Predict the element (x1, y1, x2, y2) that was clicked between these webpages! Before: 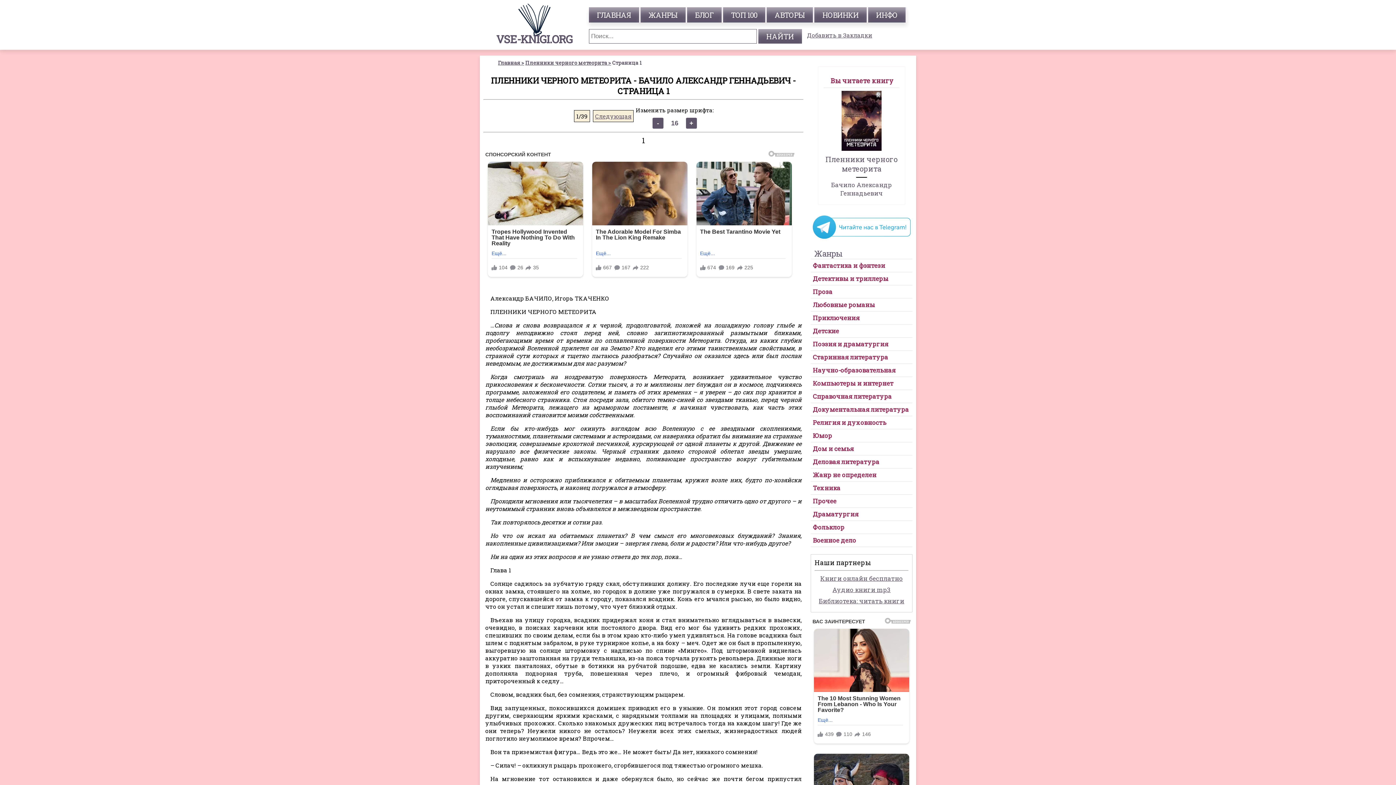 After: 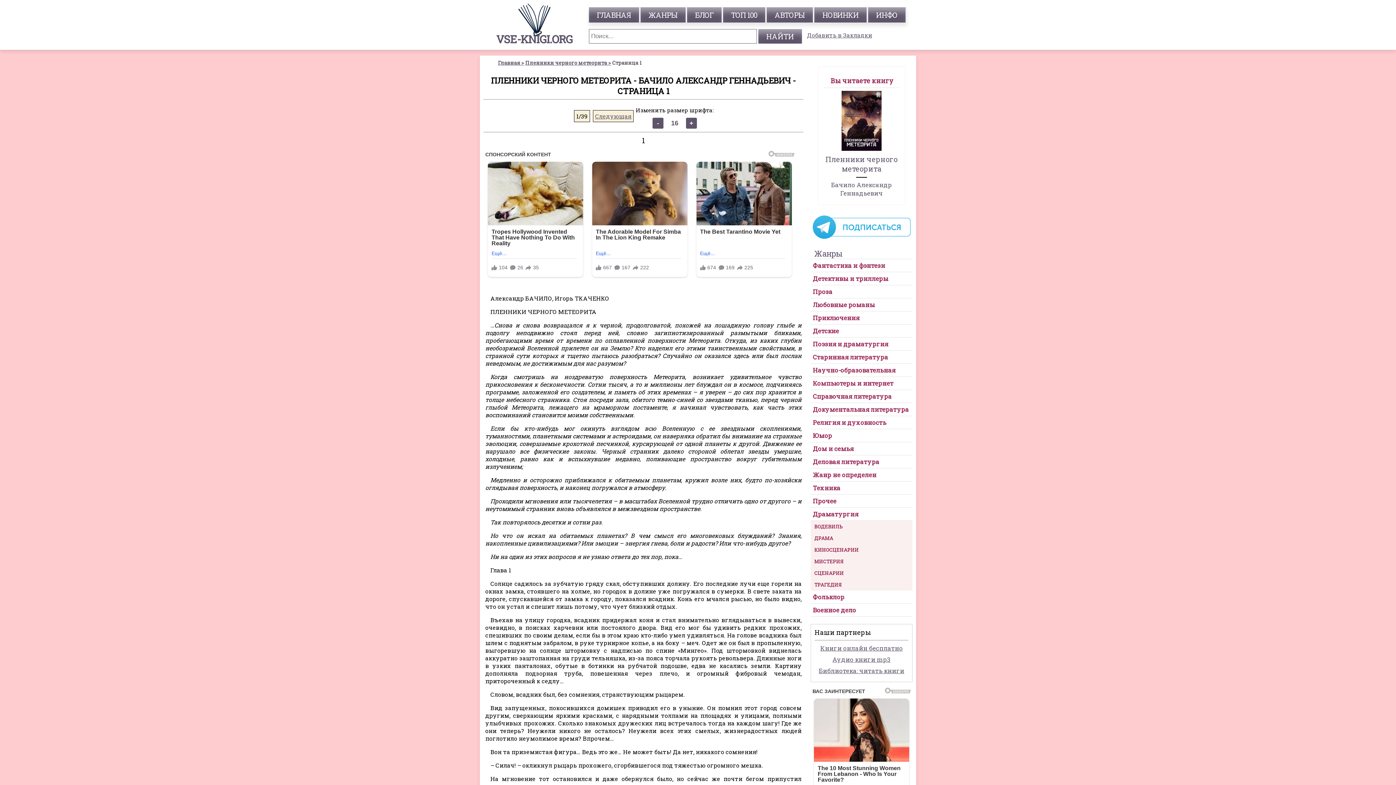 Action: bbox: (813, 510, 858, 518) label: Драматургия